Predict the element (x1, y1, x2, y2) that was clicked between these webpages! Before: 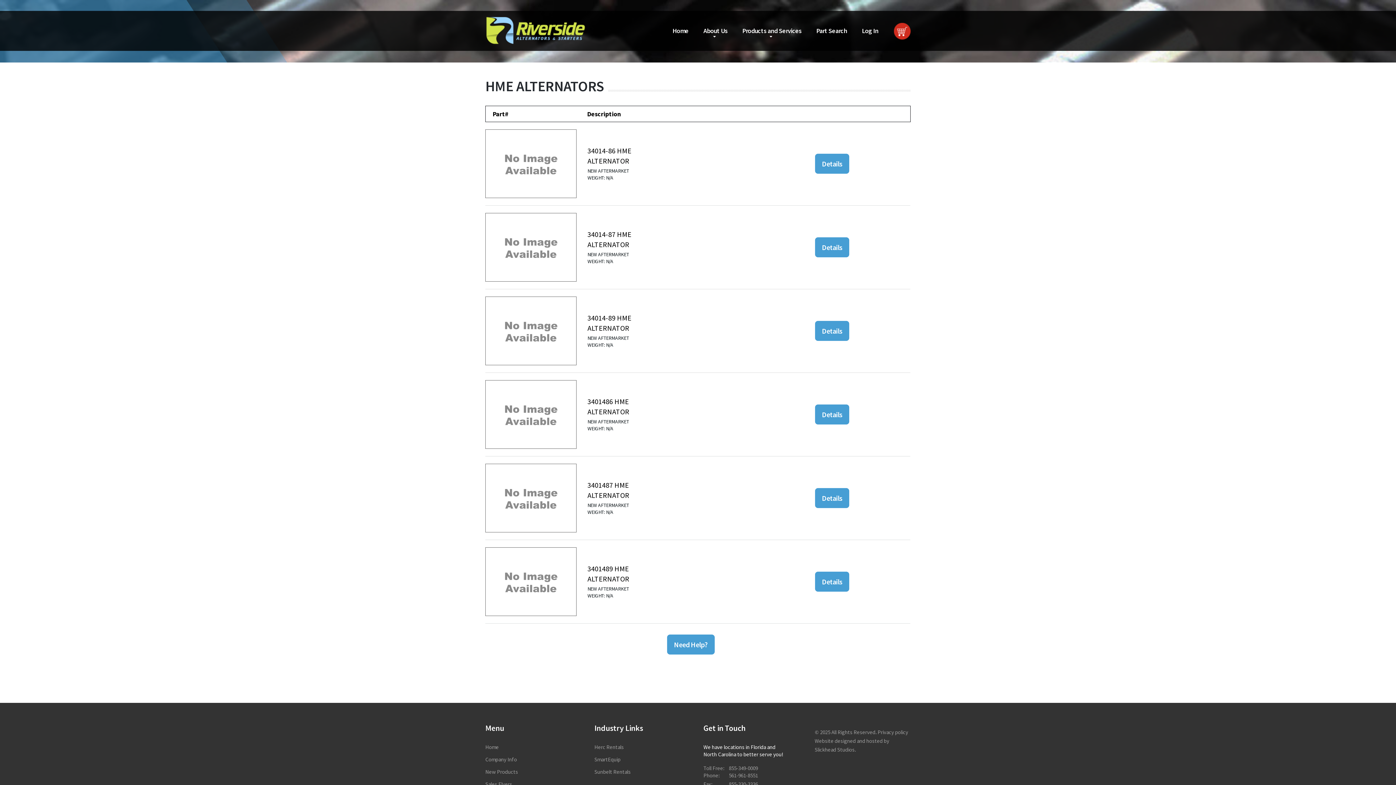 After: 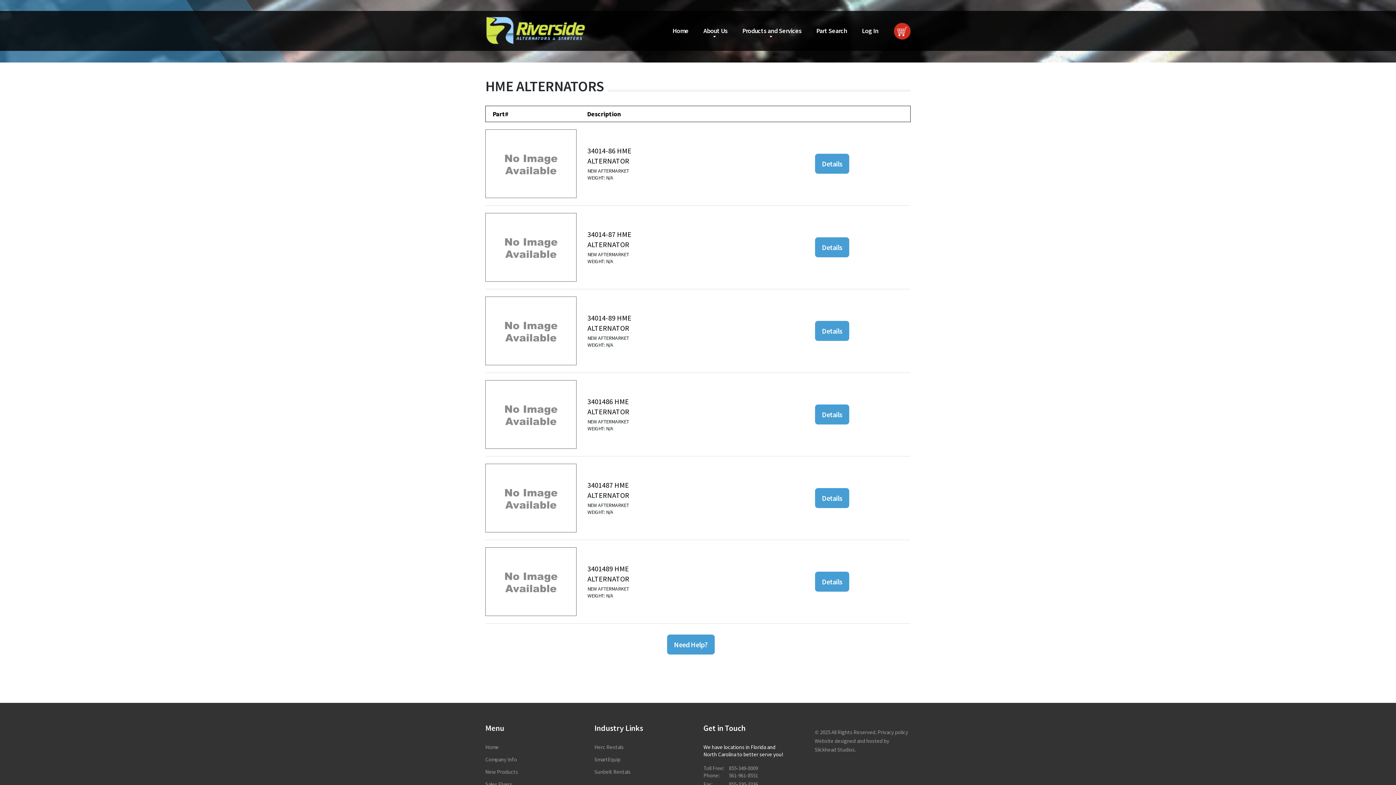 Action: bbox: (485, 464, 576, 532)